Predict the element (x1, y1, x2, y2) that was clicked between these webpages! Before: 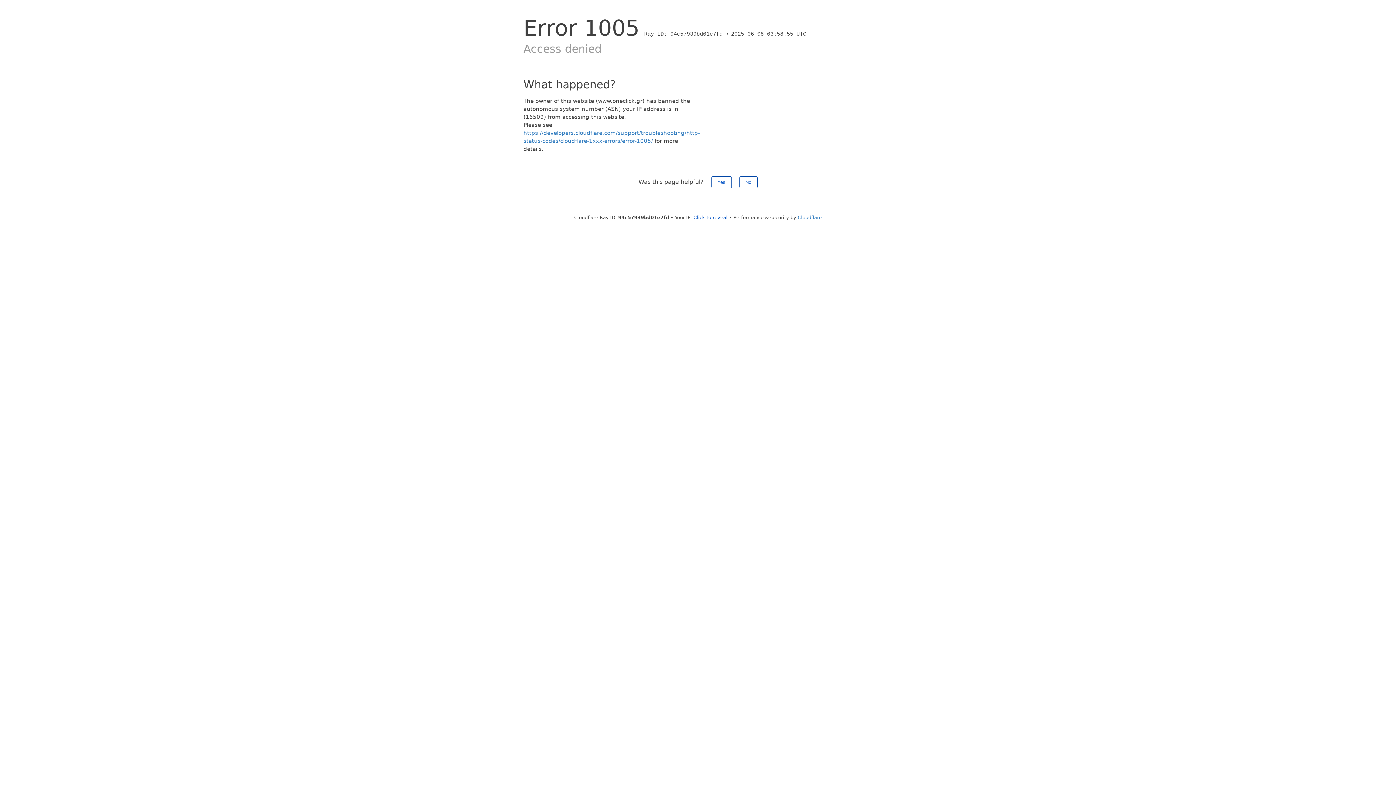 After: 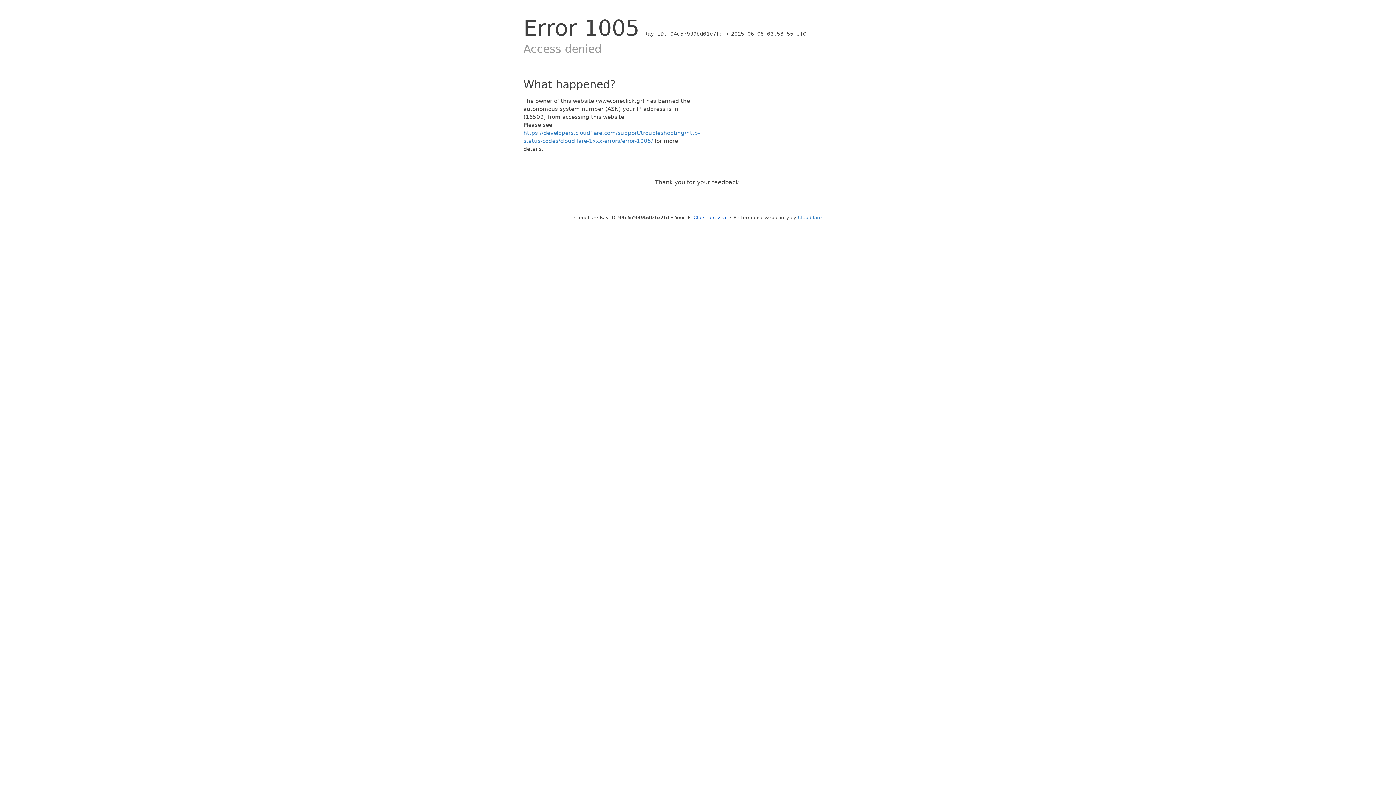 Action: bbox: (711, 176, 731, 188) label: Yes